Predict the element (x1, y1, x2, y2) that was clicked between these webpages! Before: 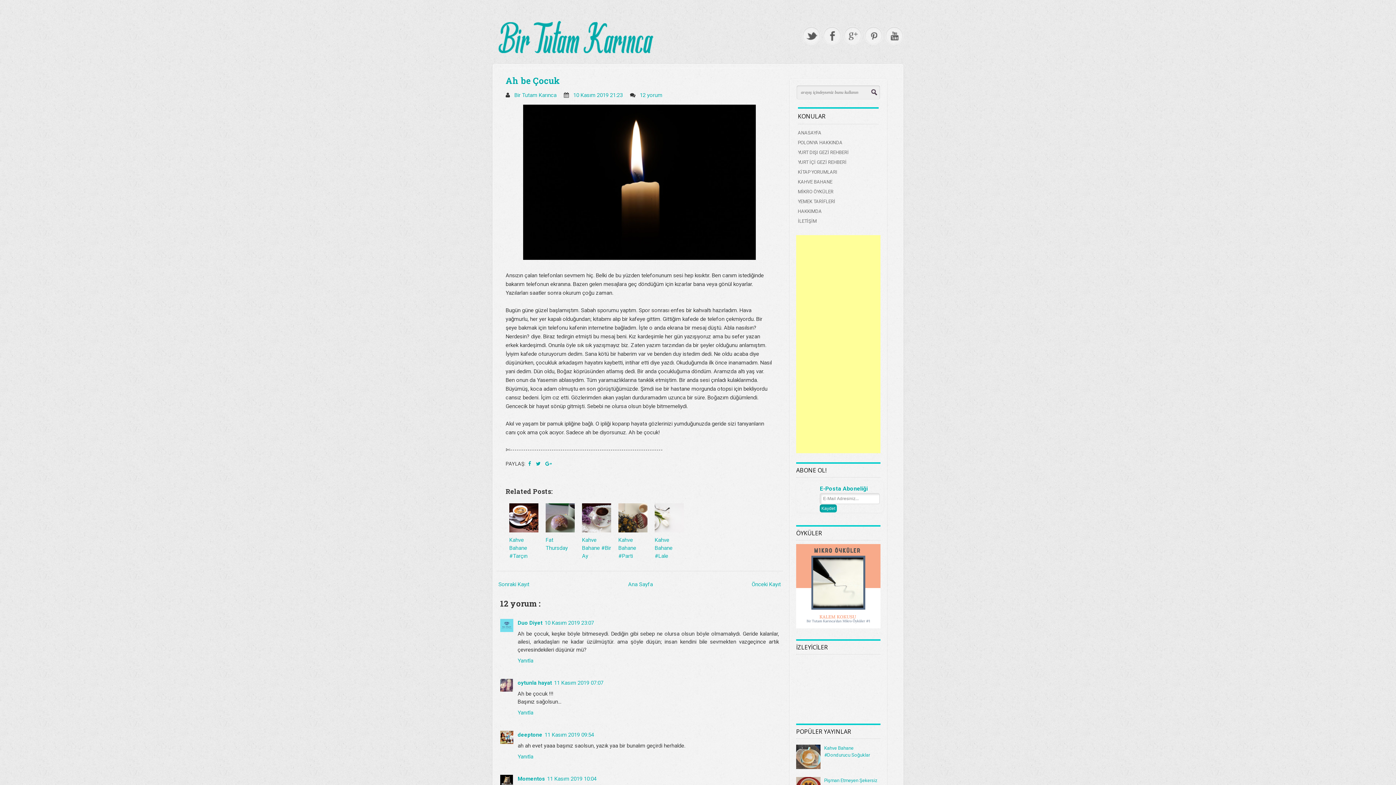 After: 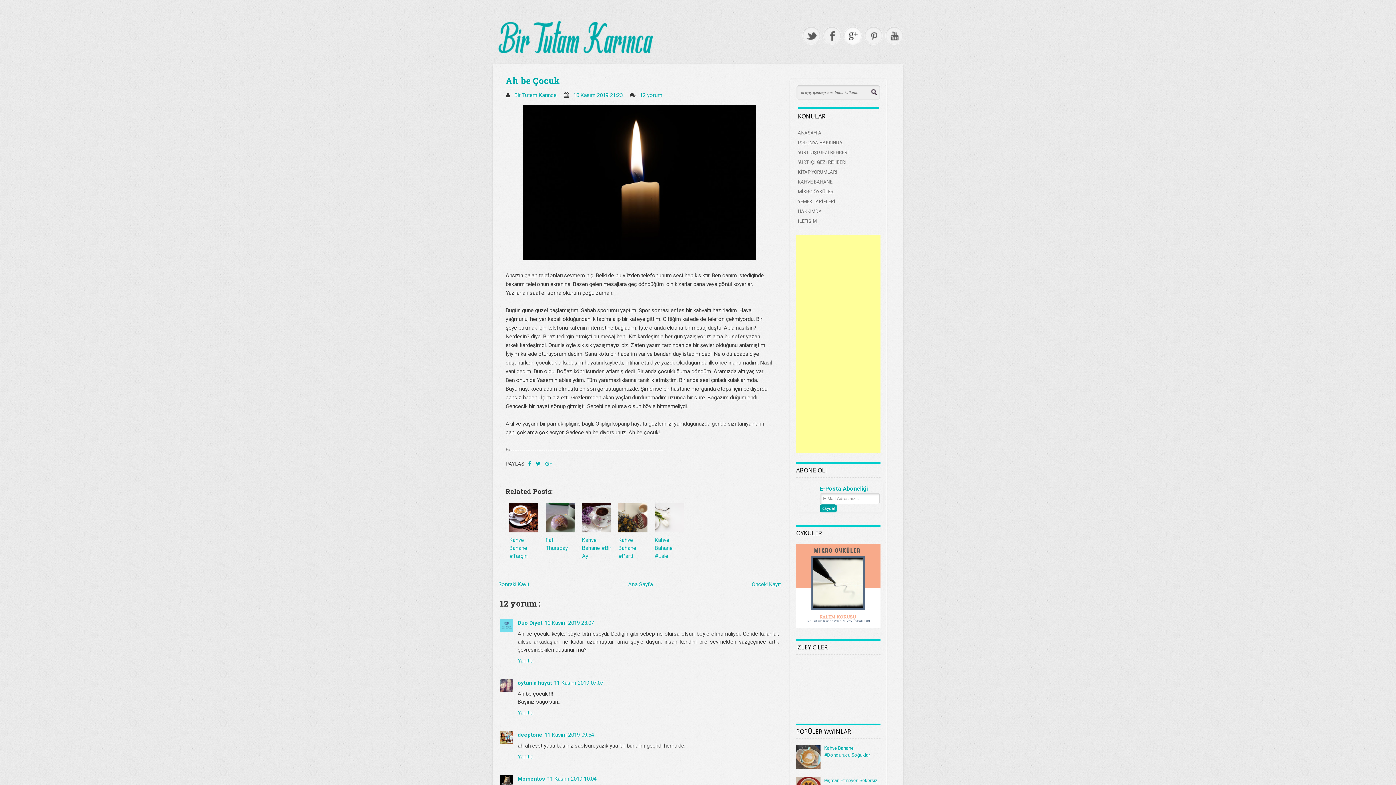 Action: bbox: (844, 26, 862, 44)